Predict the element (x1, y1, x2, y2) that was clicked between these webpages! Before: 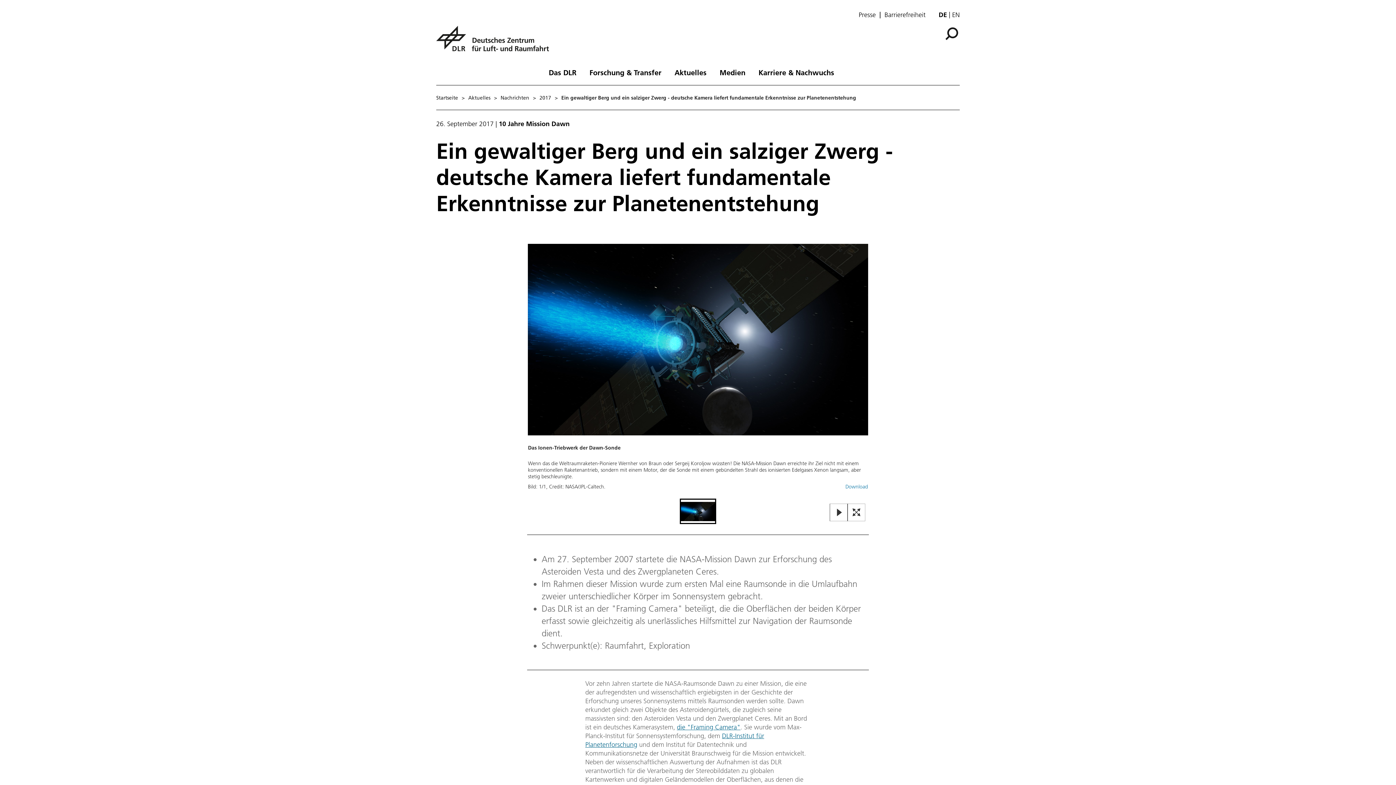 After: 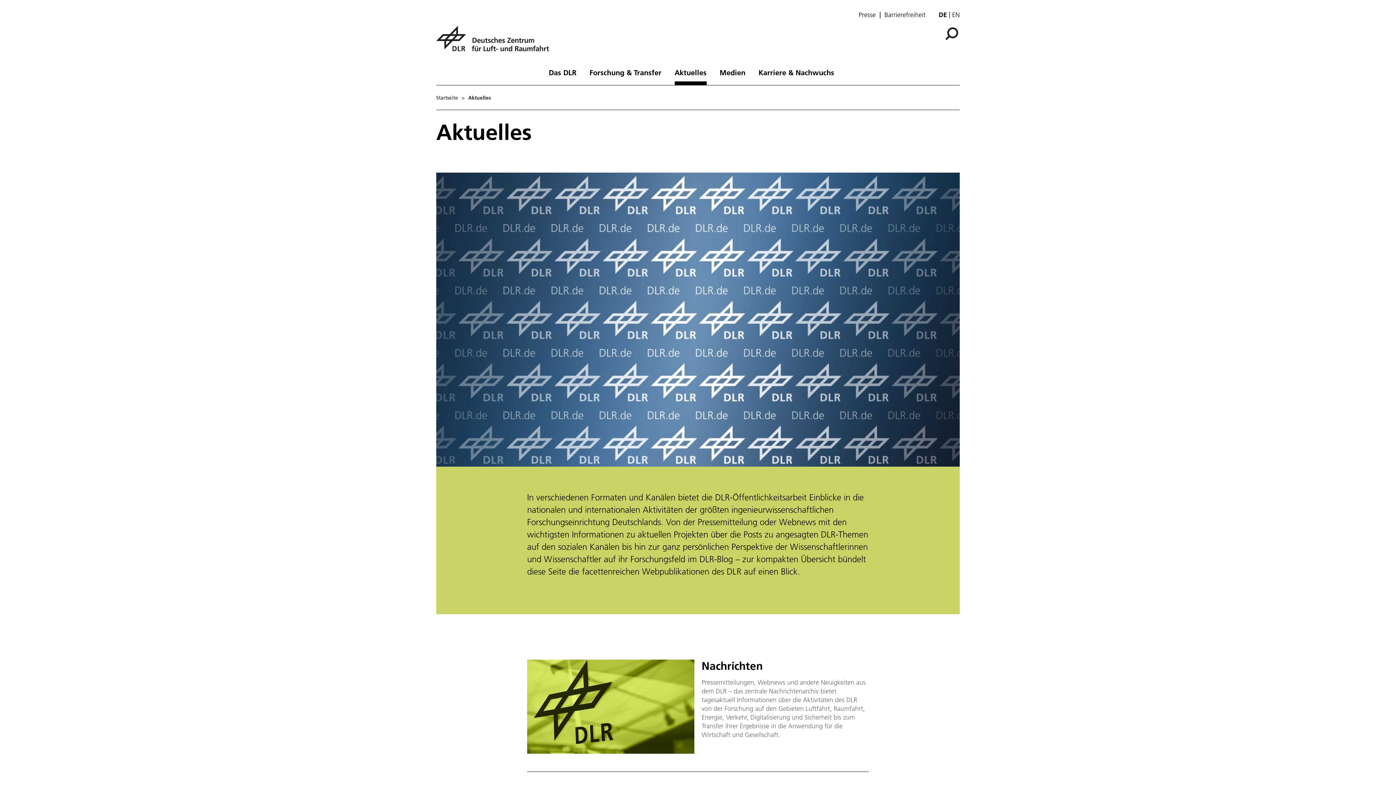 Action: label: Aktuelles bbox: (468, 95, 490, 100)